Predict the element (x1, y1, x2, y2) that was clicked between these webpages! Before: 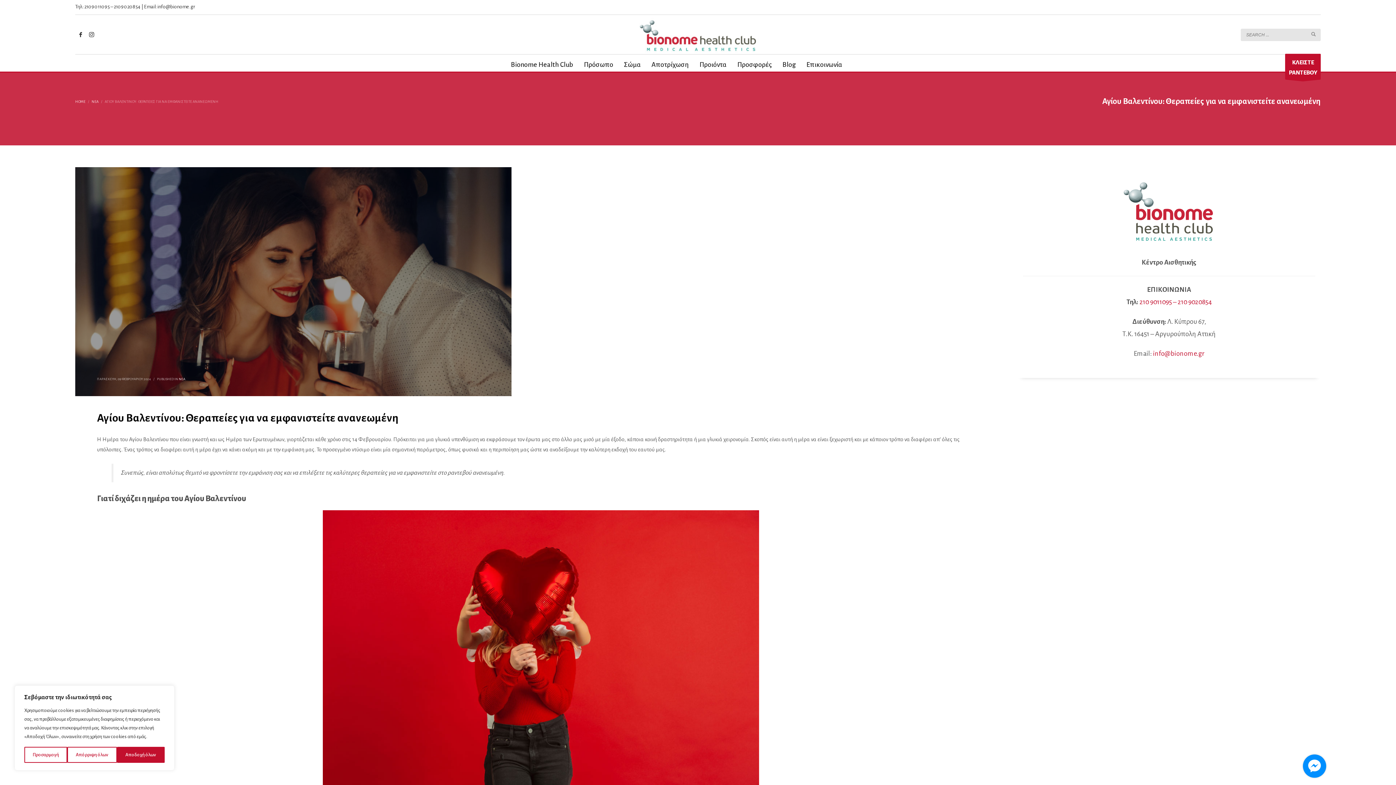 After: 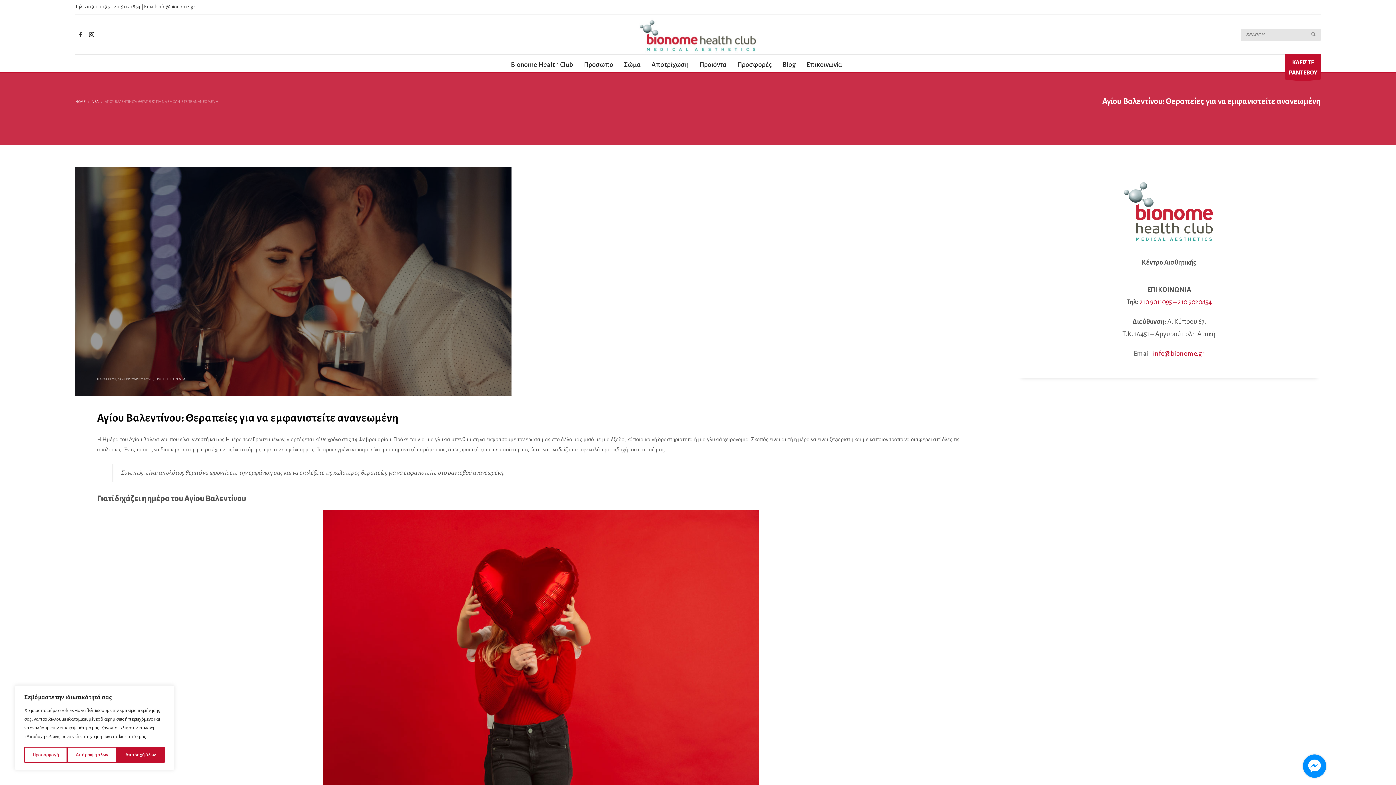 Action: bbox: (86, 29, 97, 40)